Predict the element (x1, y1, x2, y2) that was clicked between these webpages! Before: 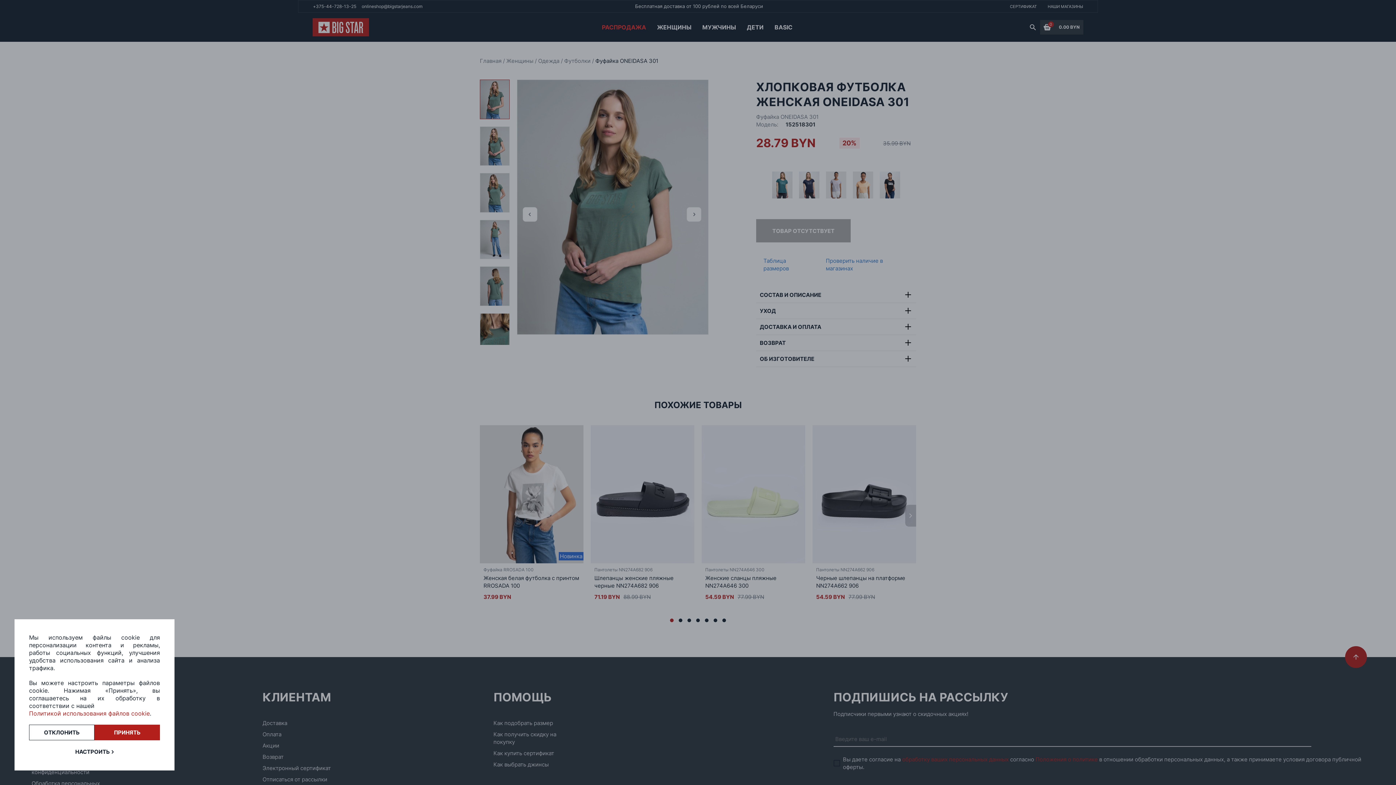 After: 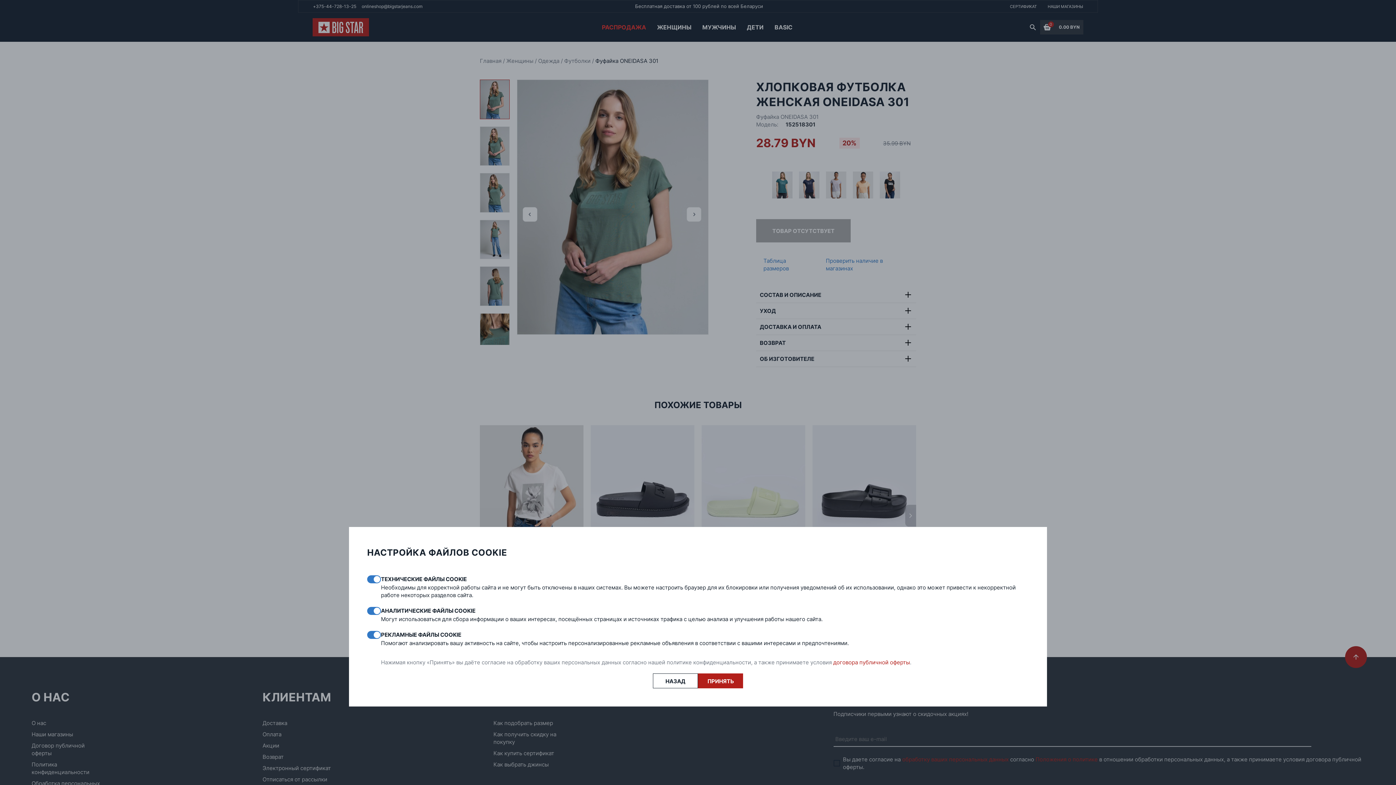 Action: bbox: (73, 748, 116, 756) label: НАСТРОИТЬ